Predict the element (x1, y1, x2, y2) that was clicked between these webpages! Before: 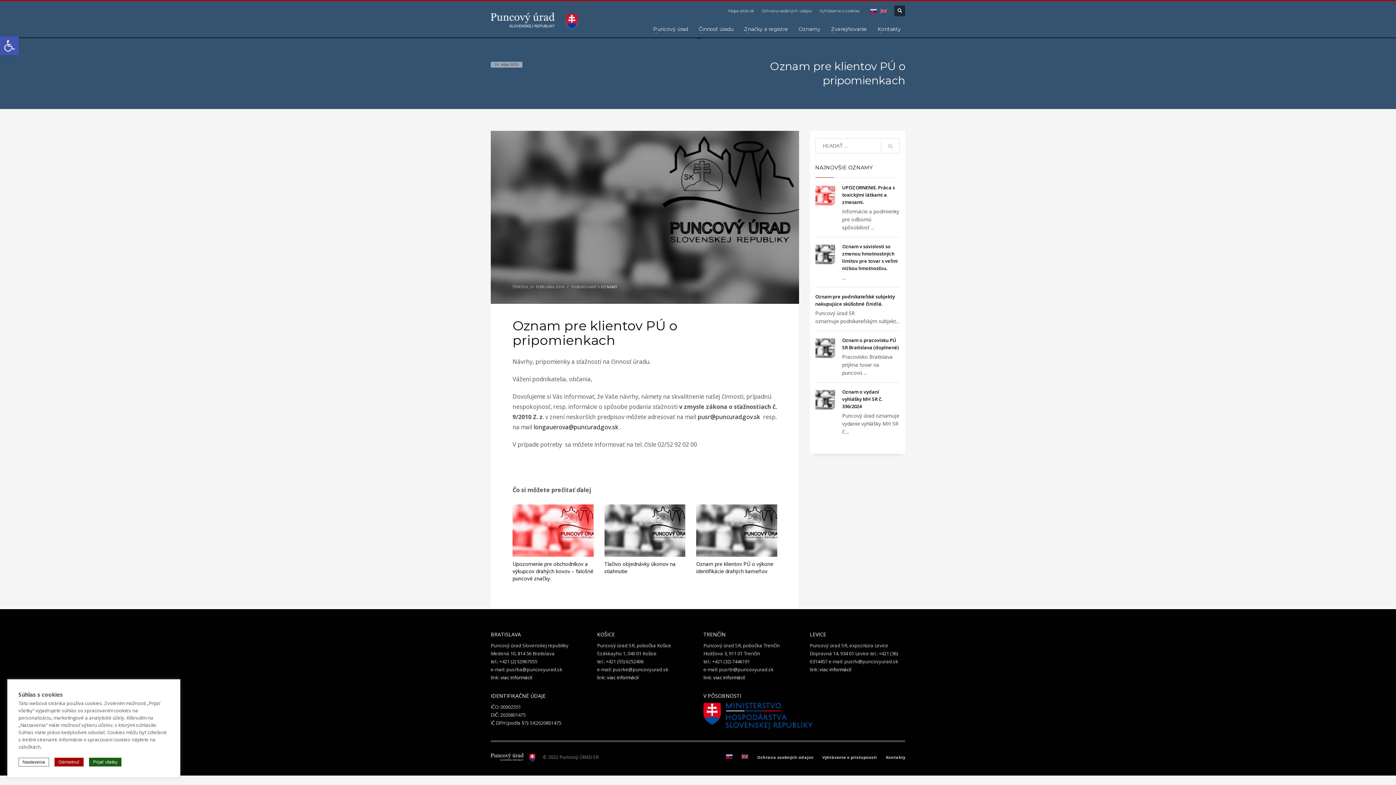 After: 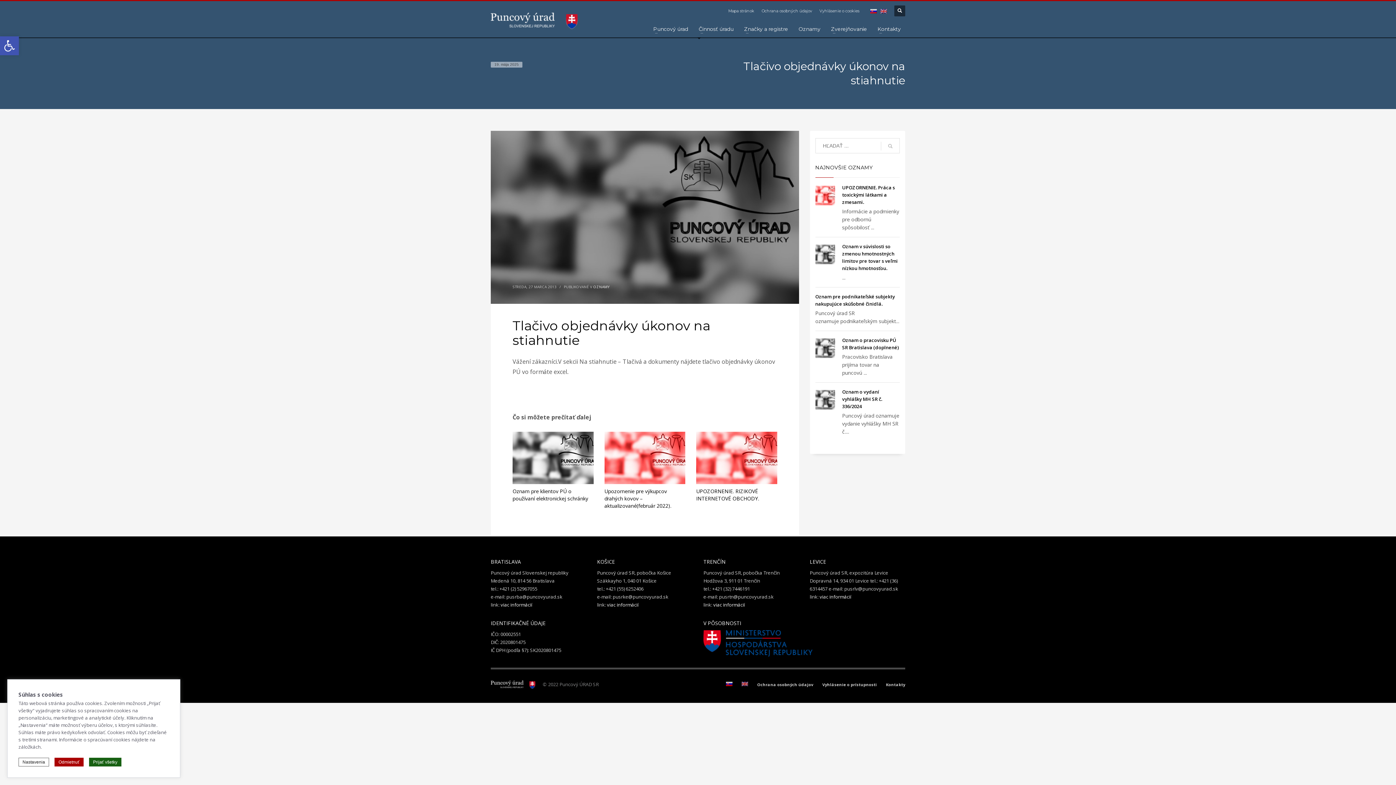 Action: bbox: (604, 504, 685, 557)